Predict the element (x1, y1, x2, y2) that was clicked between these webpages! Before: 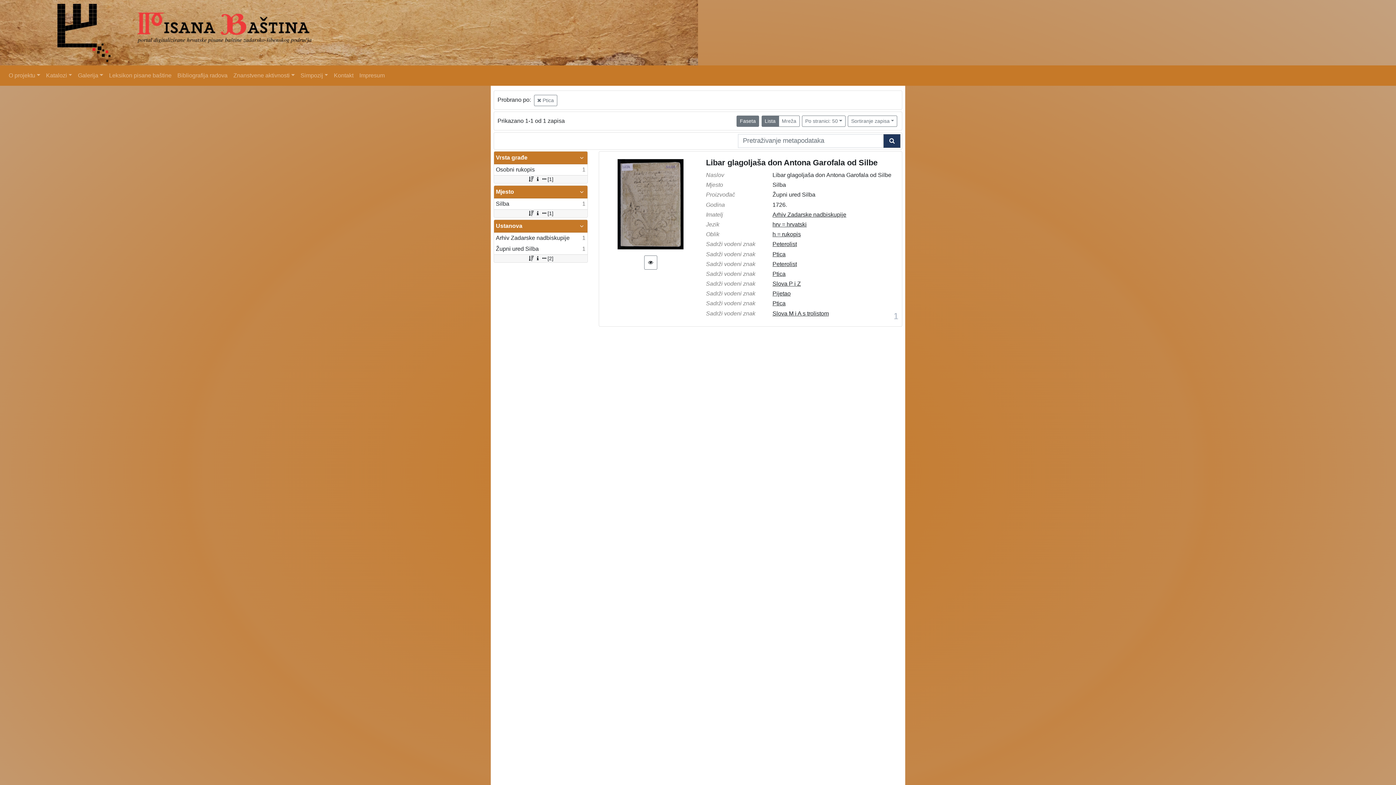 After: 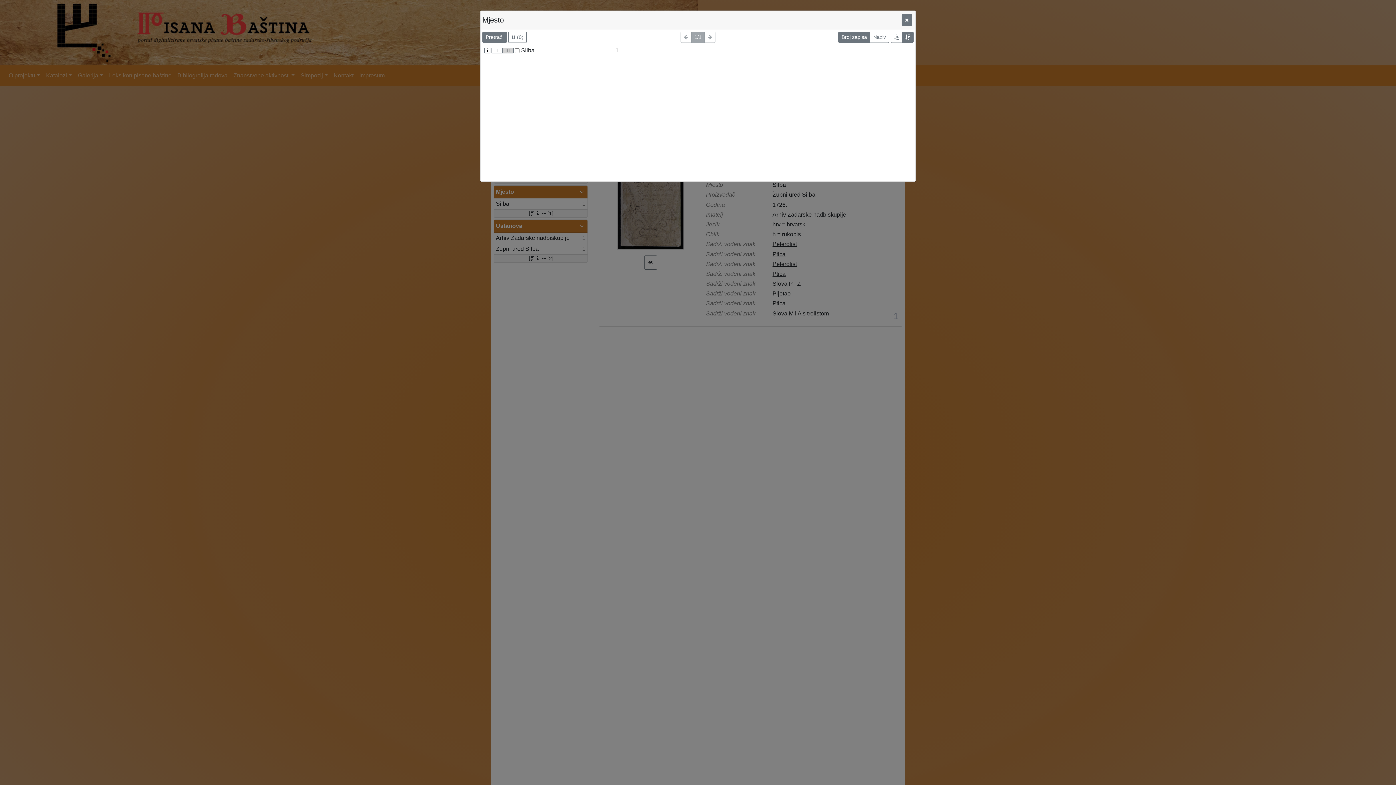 Action: bbox: (494, 209, 587, 217) label: [1]